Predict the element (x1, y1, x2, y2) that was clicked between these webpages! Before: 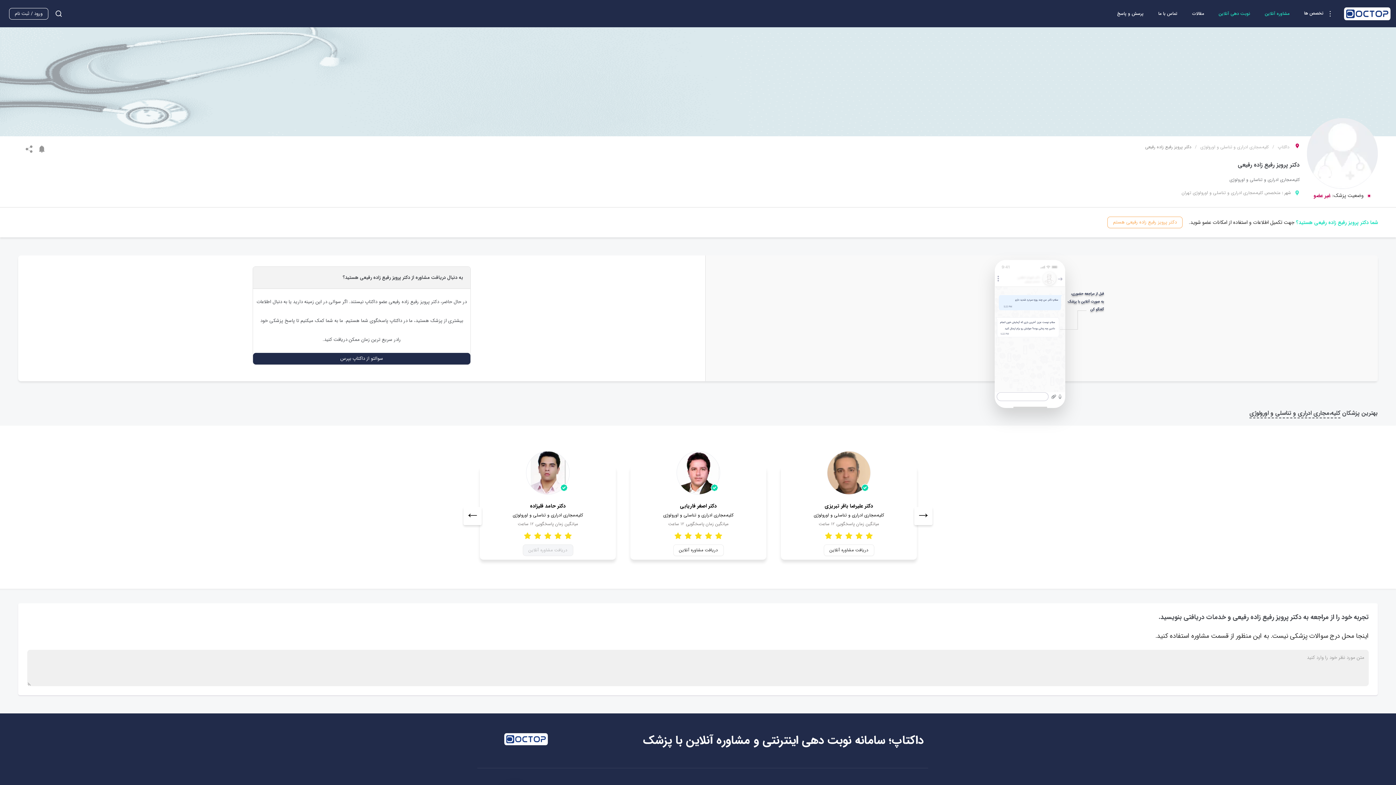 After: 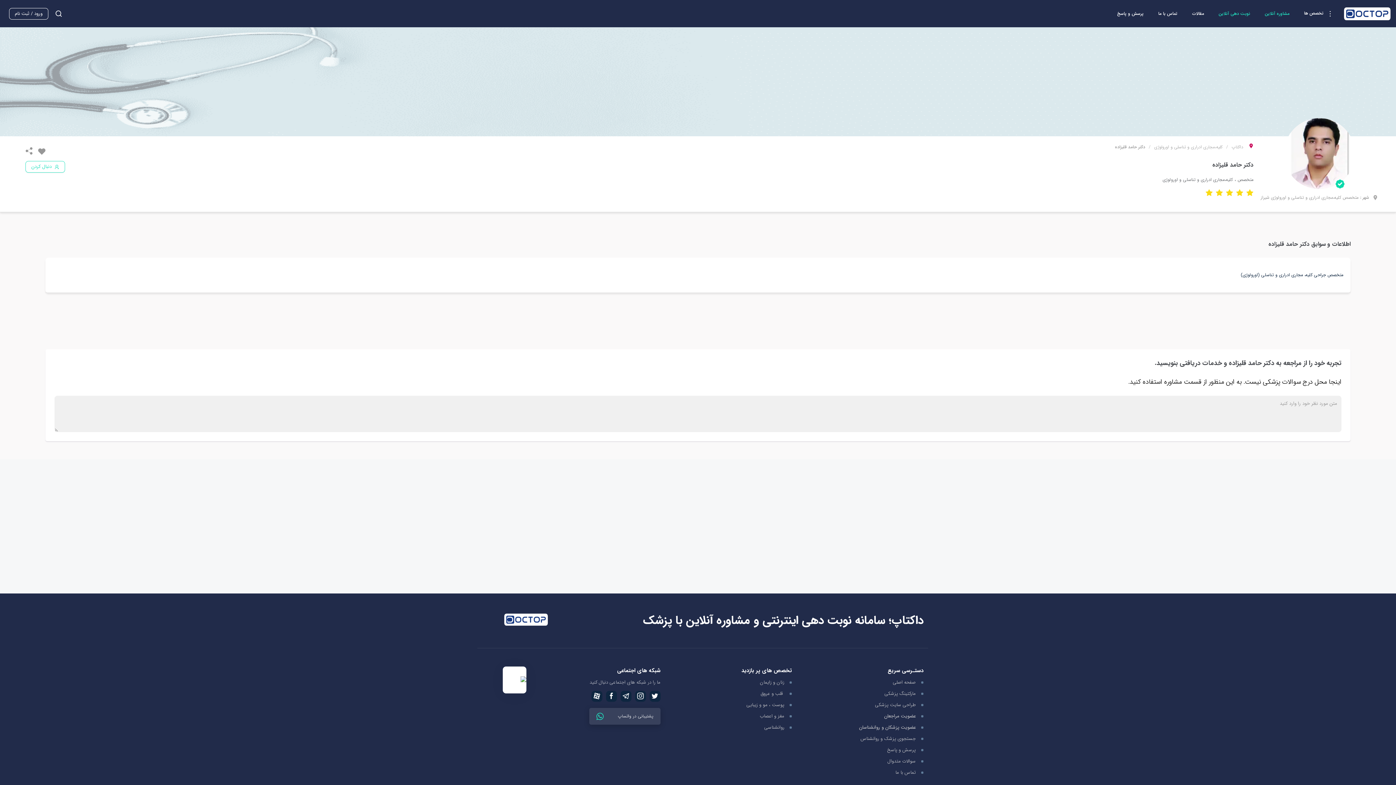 Action: bbox: (526, 451, 569, 494) label: مشاهده صفحه دکتر حامد قلیزاده